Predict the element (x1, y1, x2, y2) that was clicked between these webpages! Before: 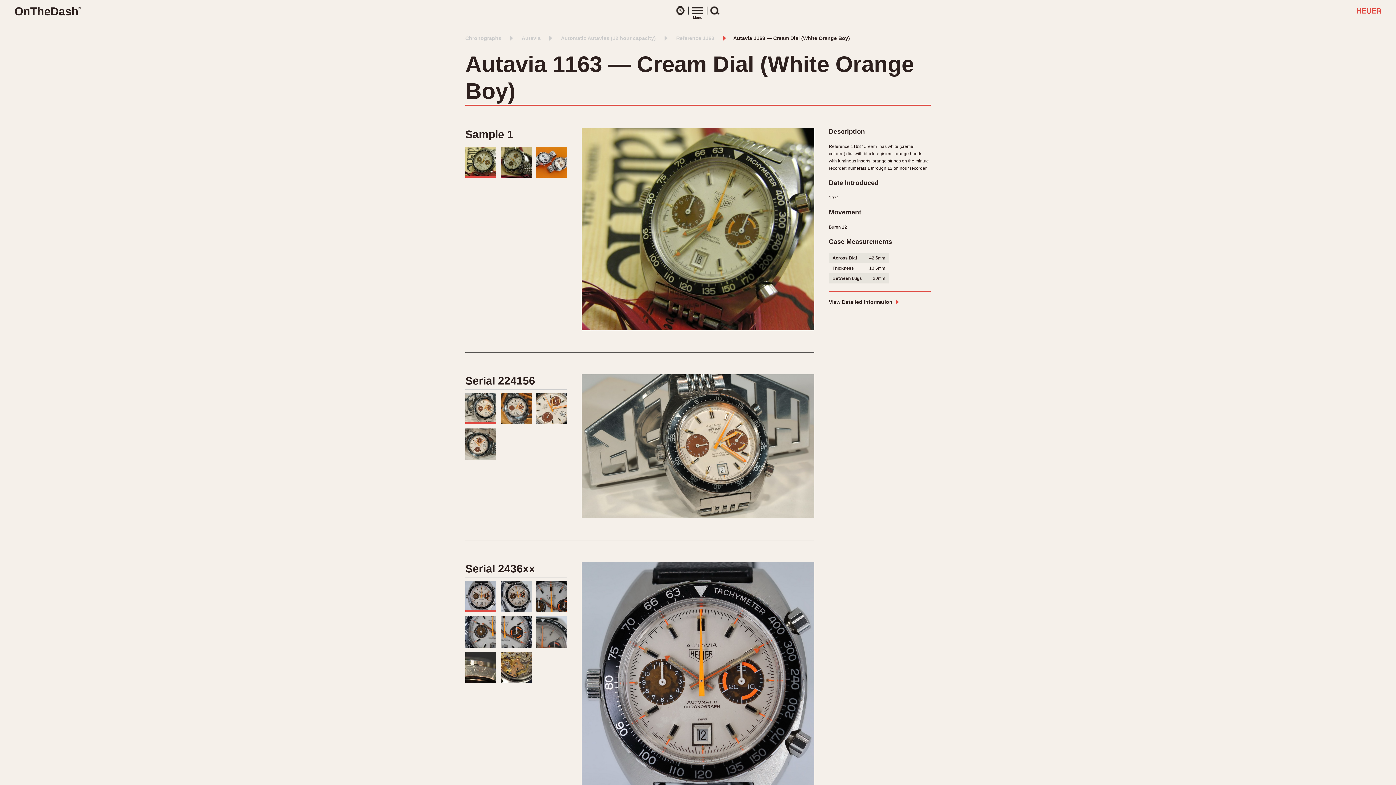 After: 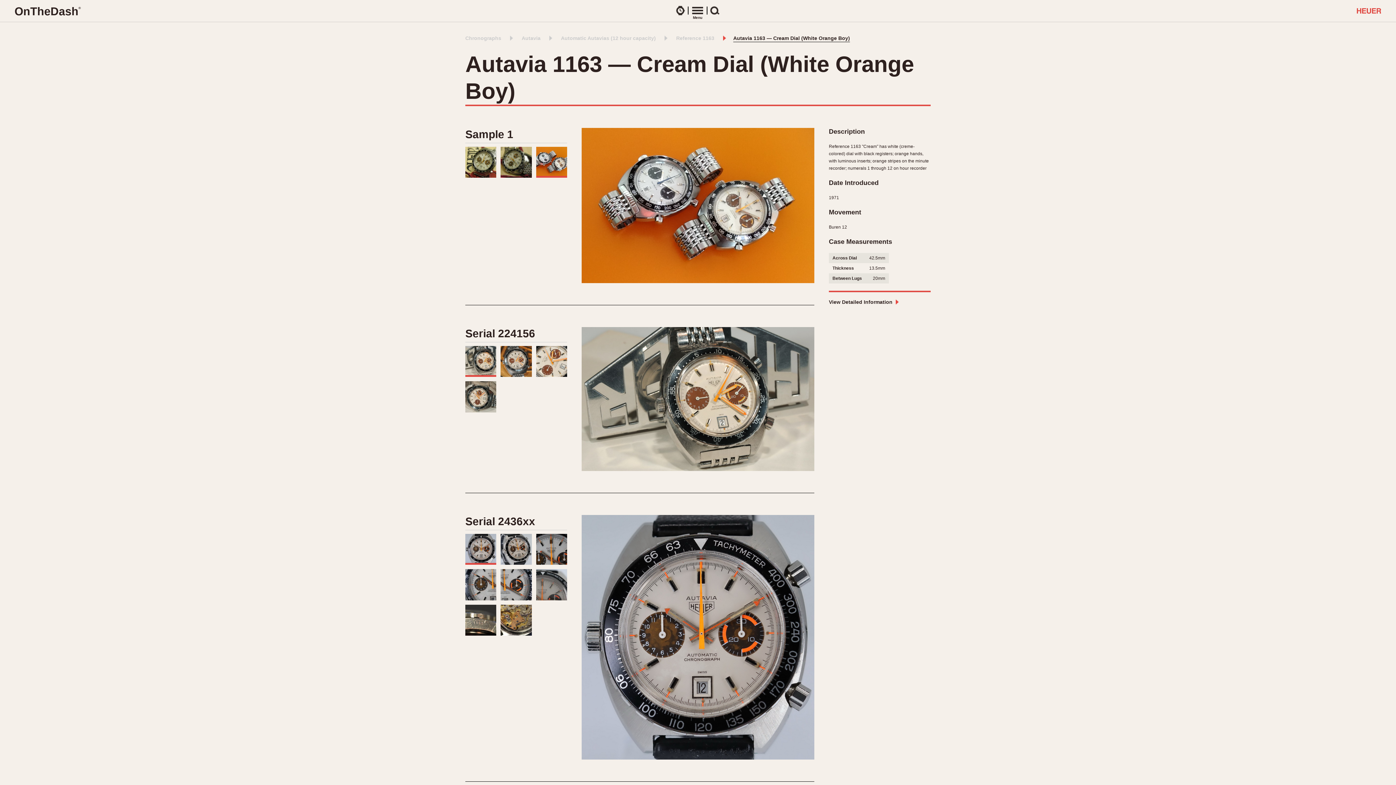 Action: bbox: (536, 146, 567, 177)